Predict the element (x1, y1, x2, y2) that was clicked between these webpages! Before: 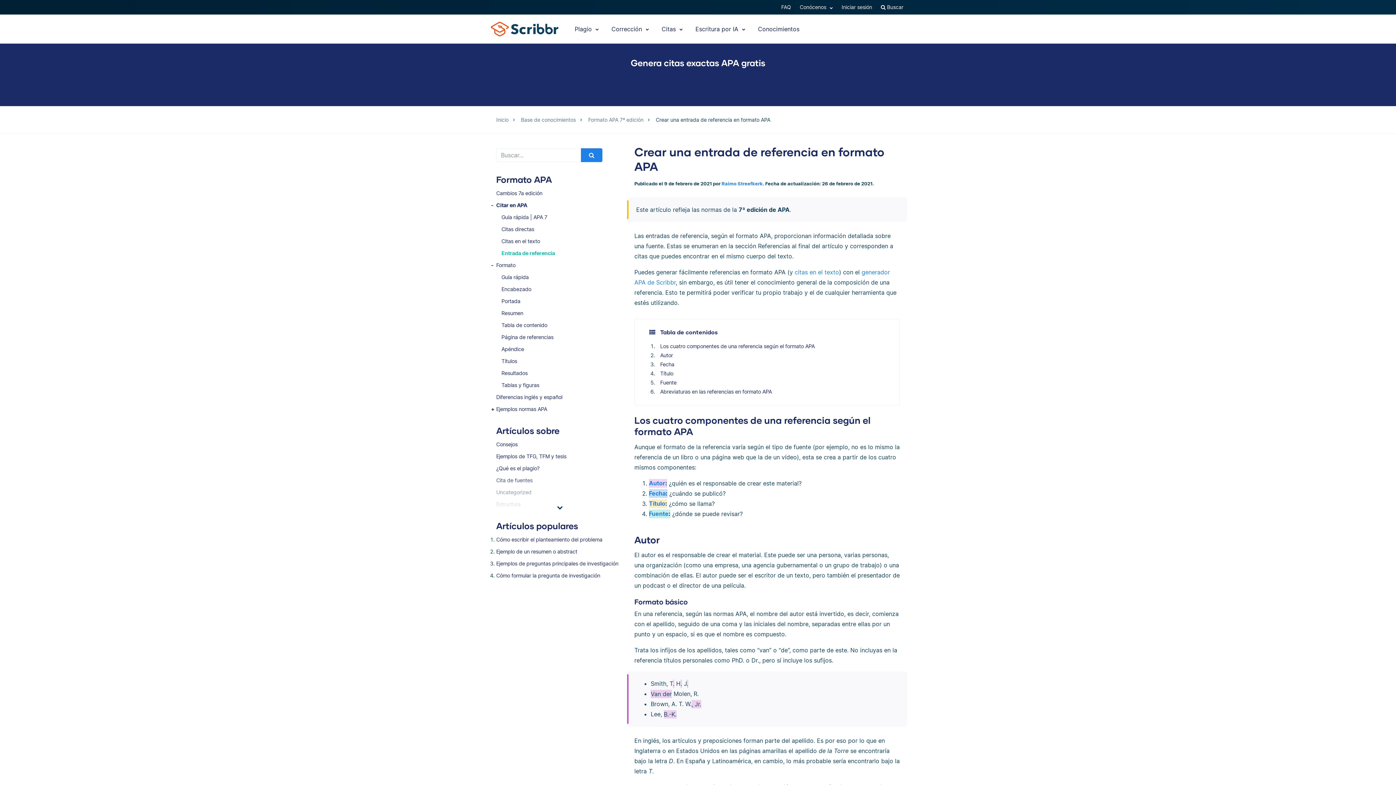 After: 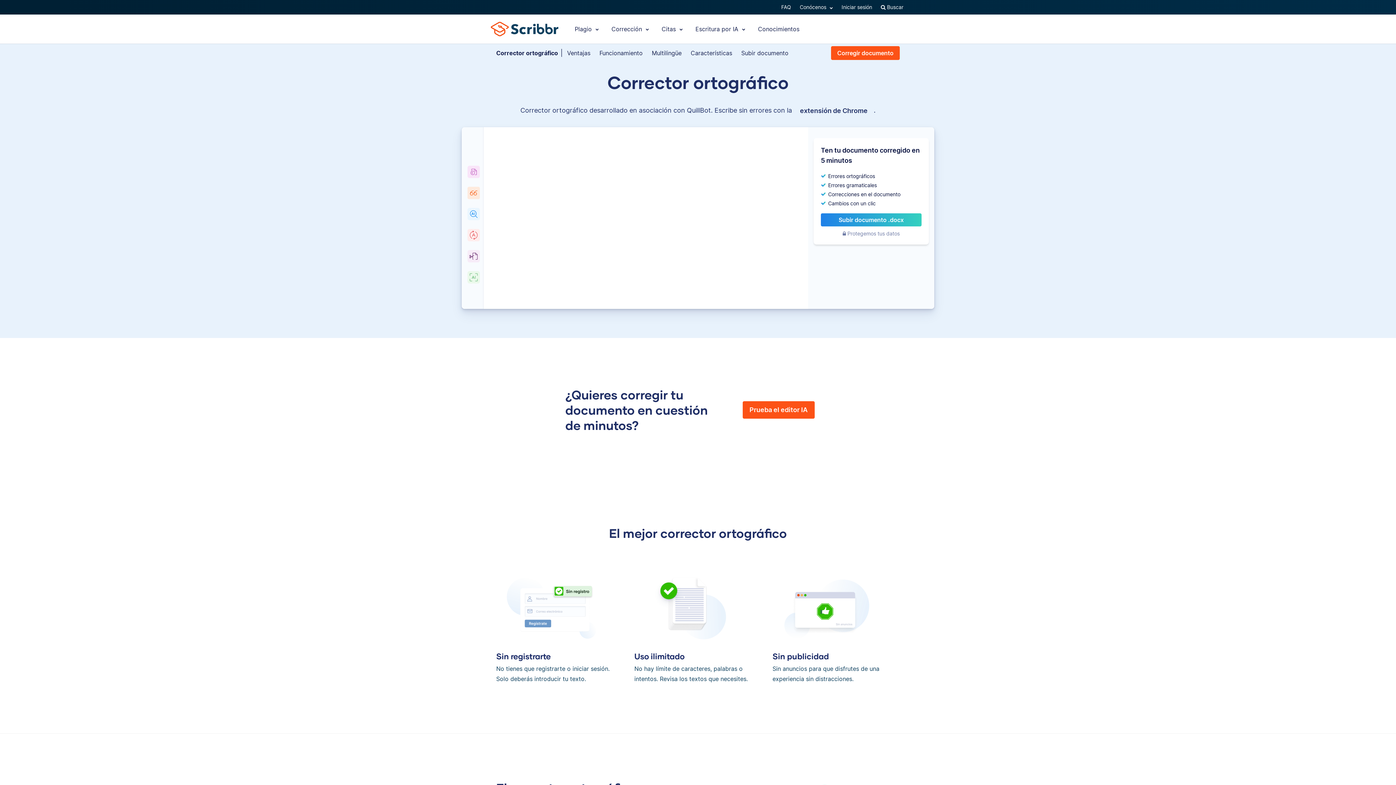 Action: label: Escritura por IA  bbox: (690, 14, 750, 43)